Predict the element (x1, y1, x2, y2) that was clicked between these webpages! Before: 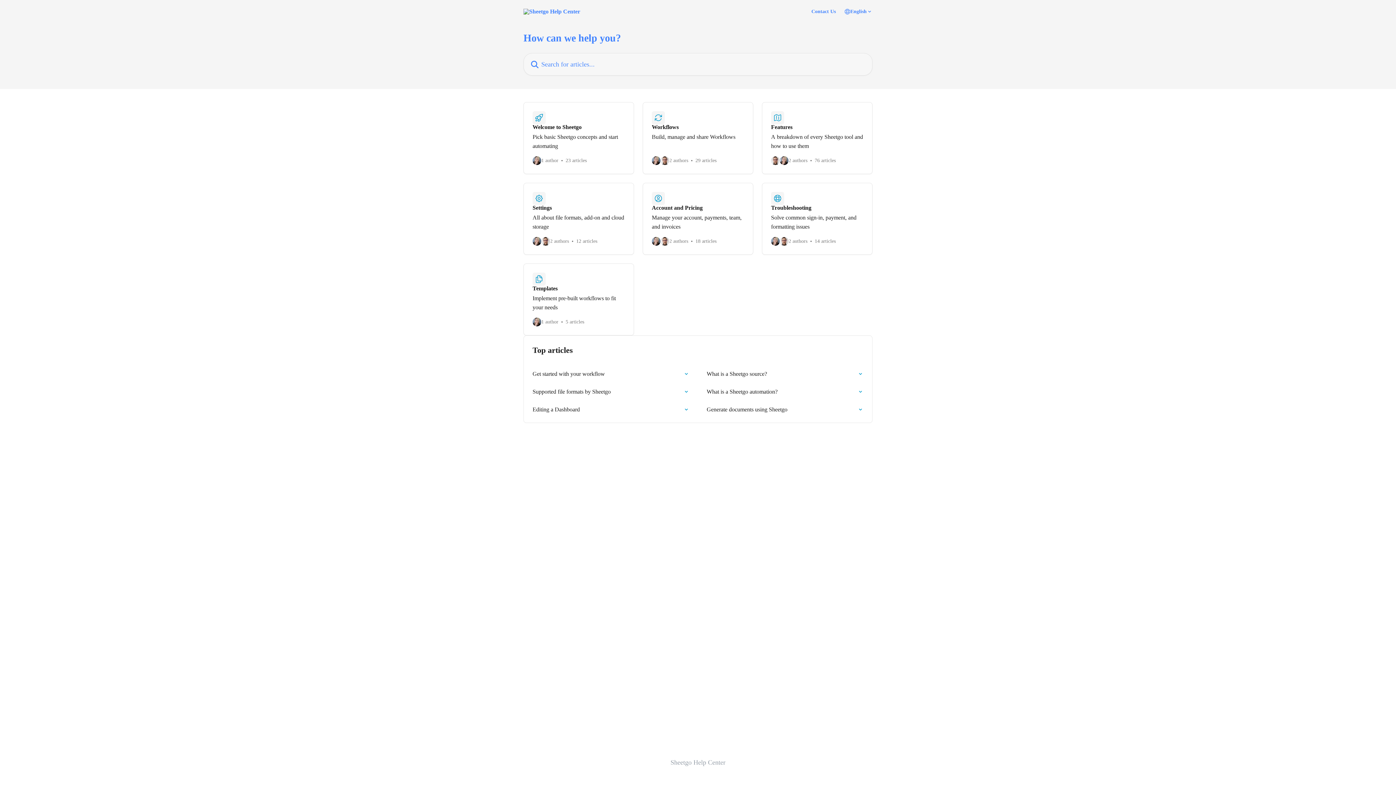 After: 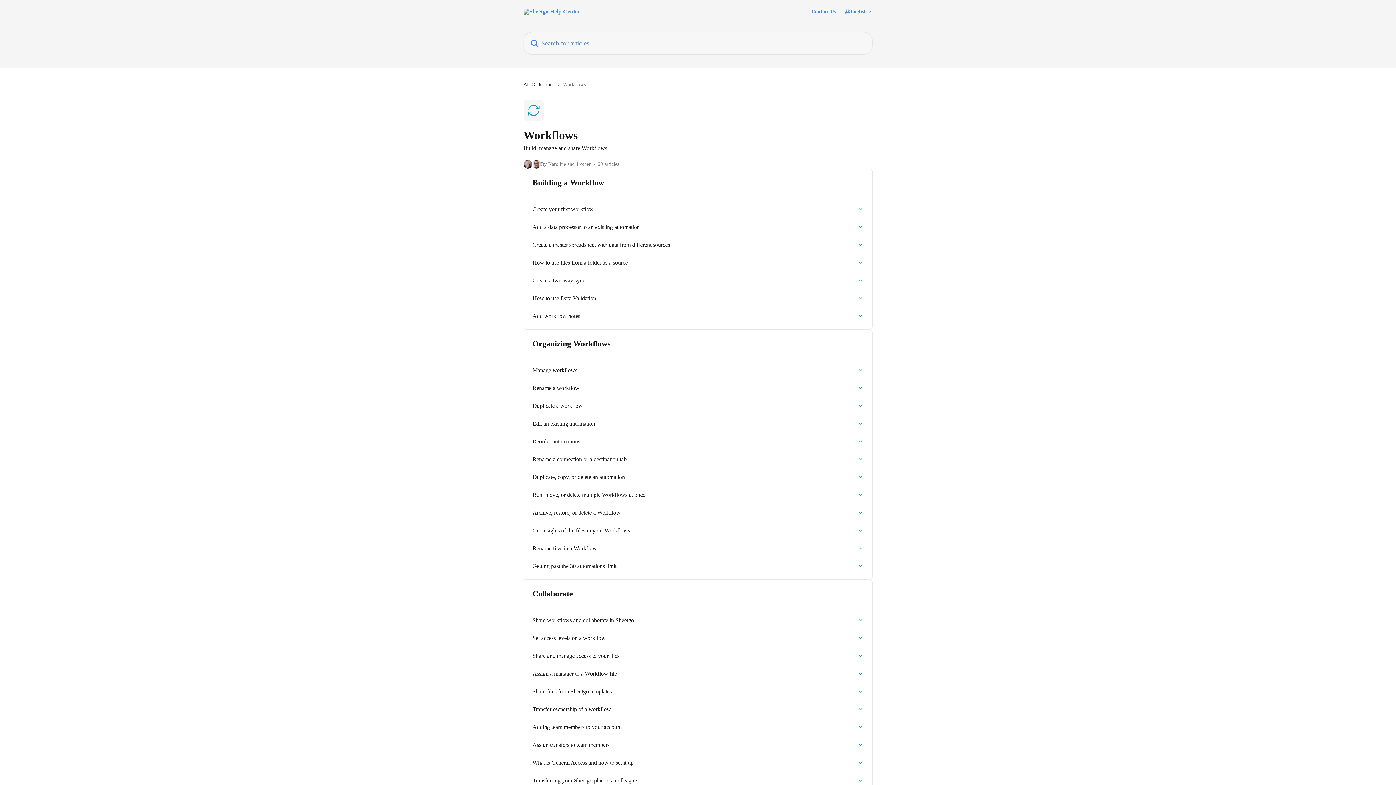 Action: label: Workflows

Build, manage and share Workflows

2 authors
29 articles bbox: (642, 102, 753, 174)